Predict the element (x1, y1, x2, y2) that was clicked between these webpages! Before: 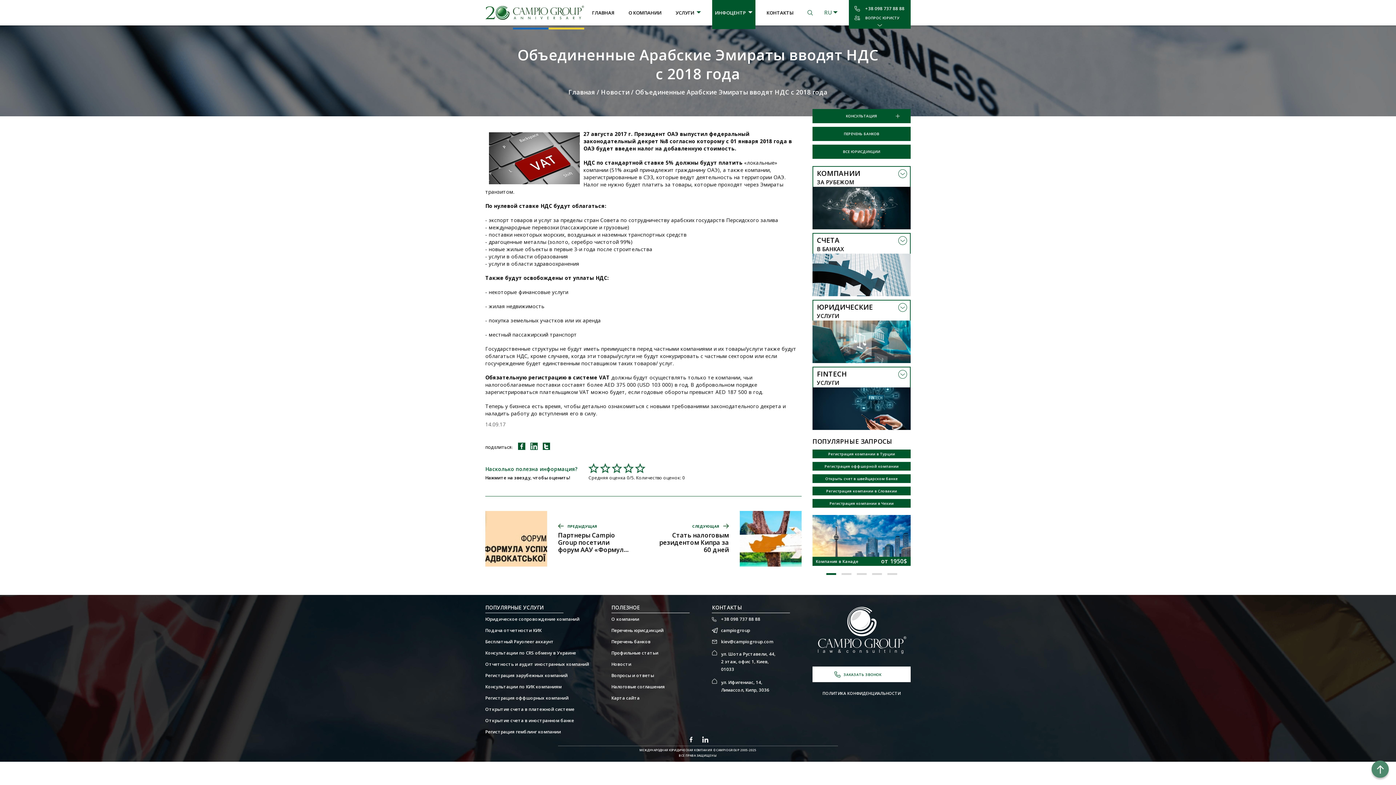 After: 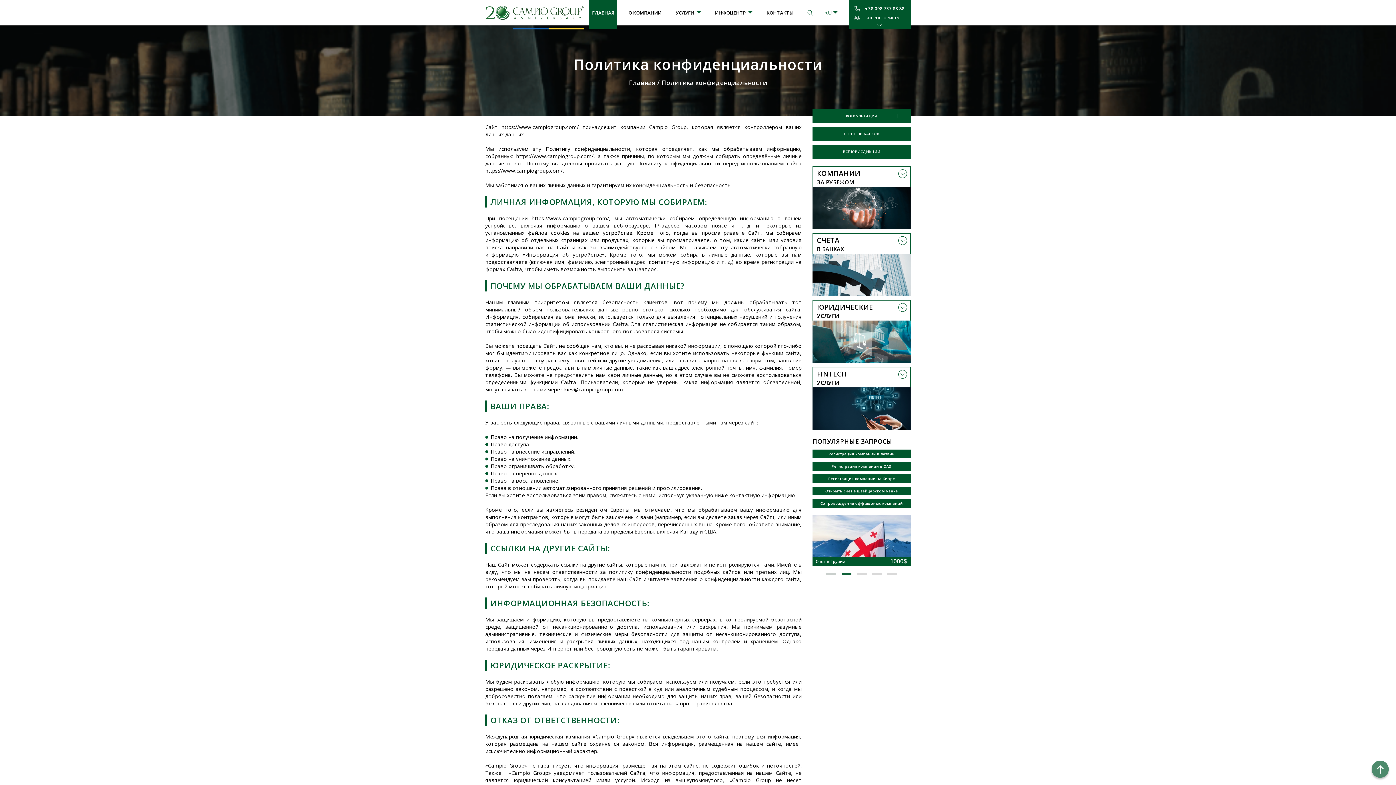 Action: label: ПОЛИТИКА КОНФИДЕНЦИАЛЬНОСТИ bbox: (822, 690, 900, 696)